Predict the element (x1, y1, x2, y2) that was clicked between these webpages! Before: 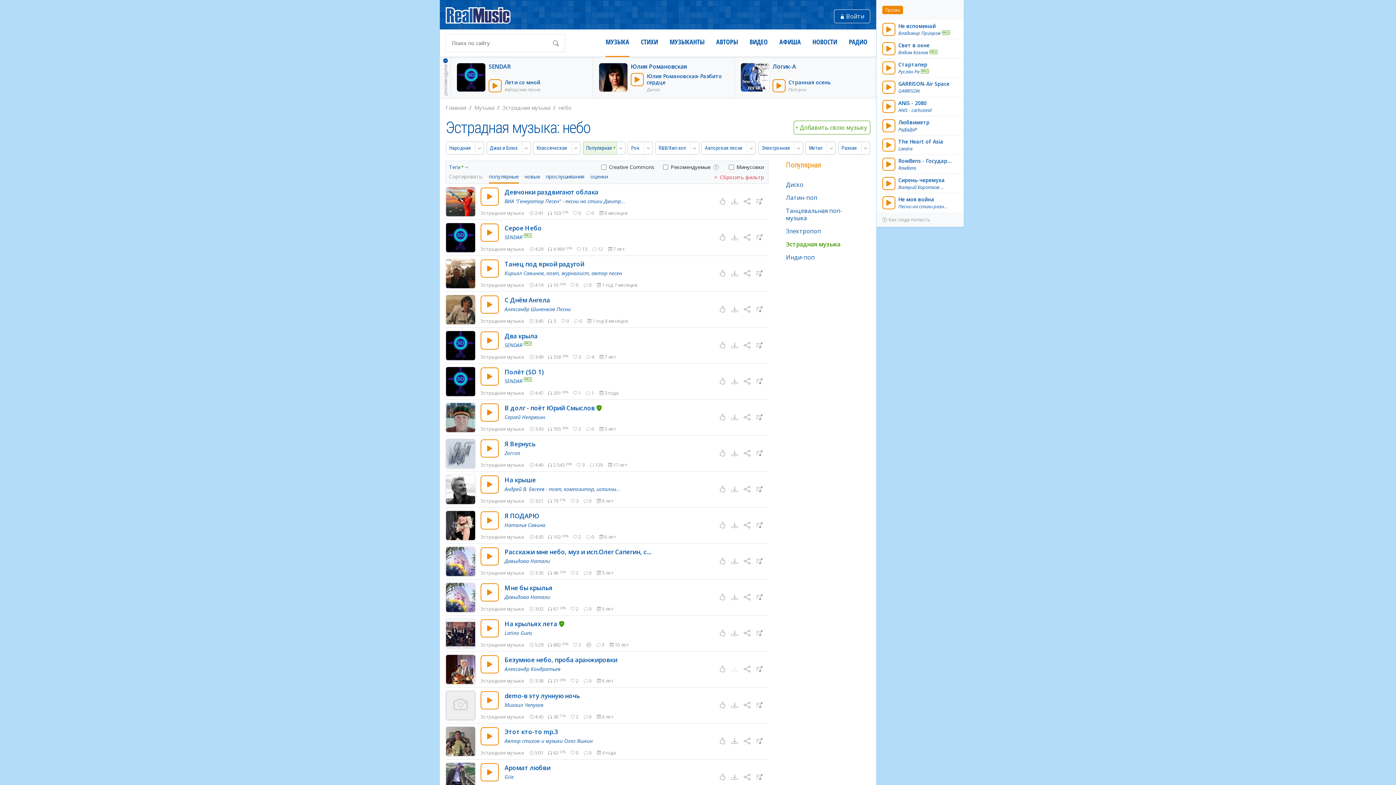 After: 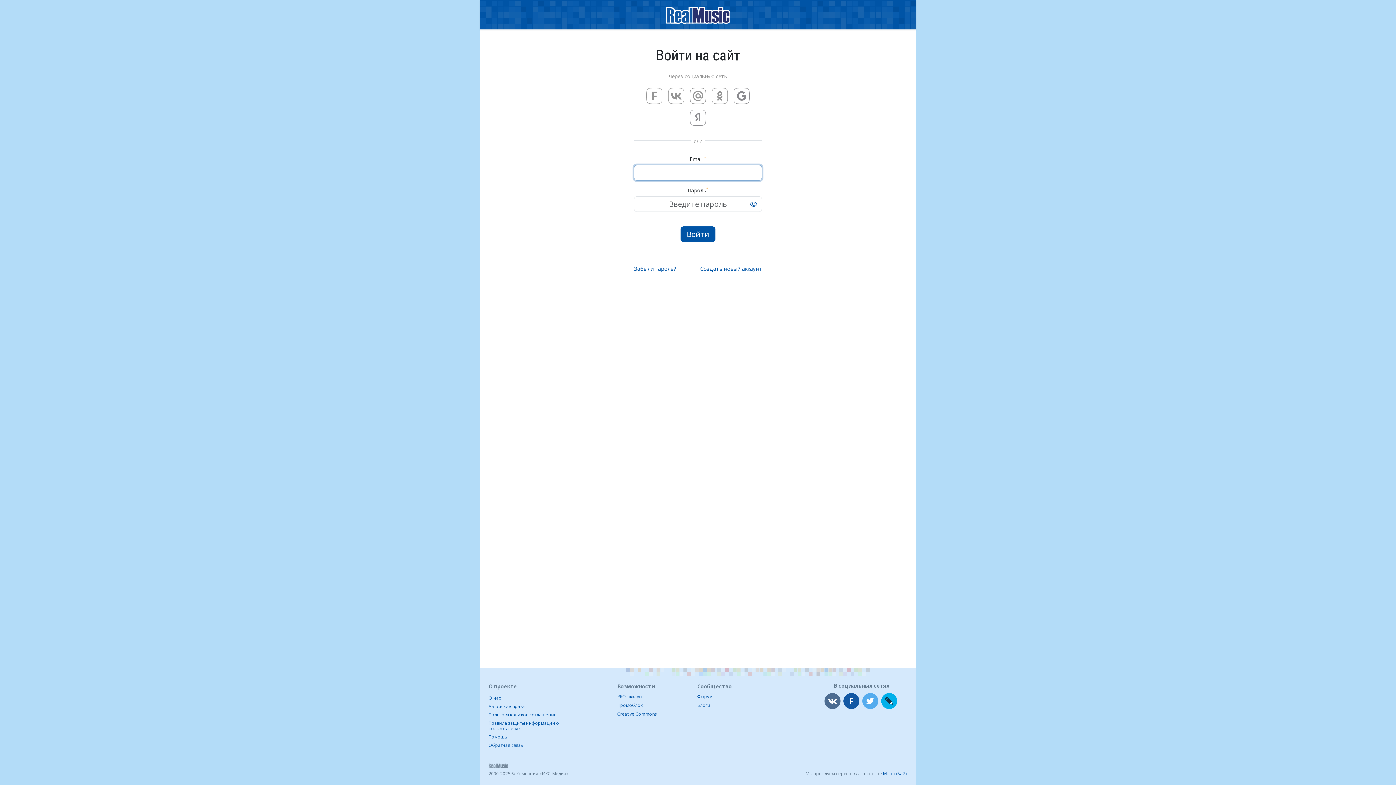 Action: bbox: (753, 482, 765, 496)